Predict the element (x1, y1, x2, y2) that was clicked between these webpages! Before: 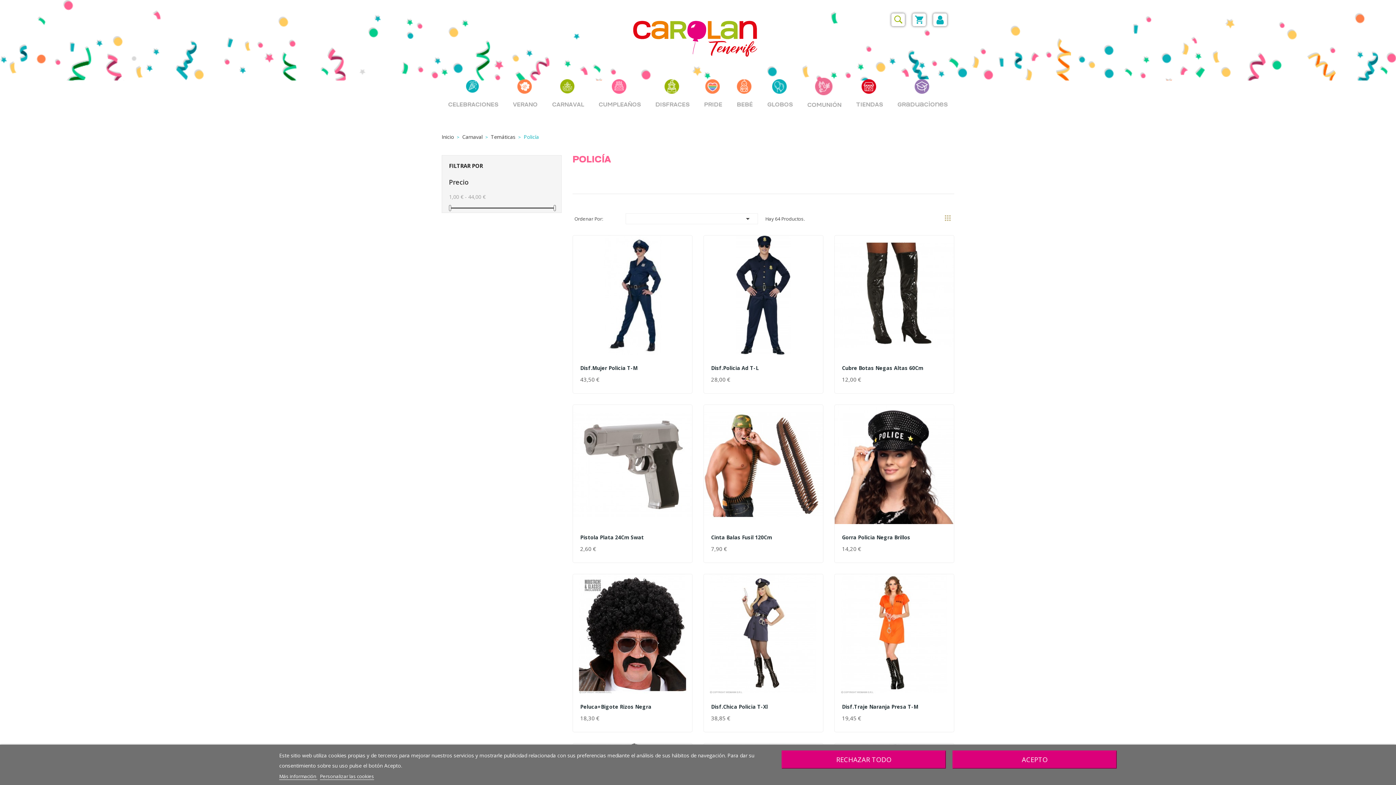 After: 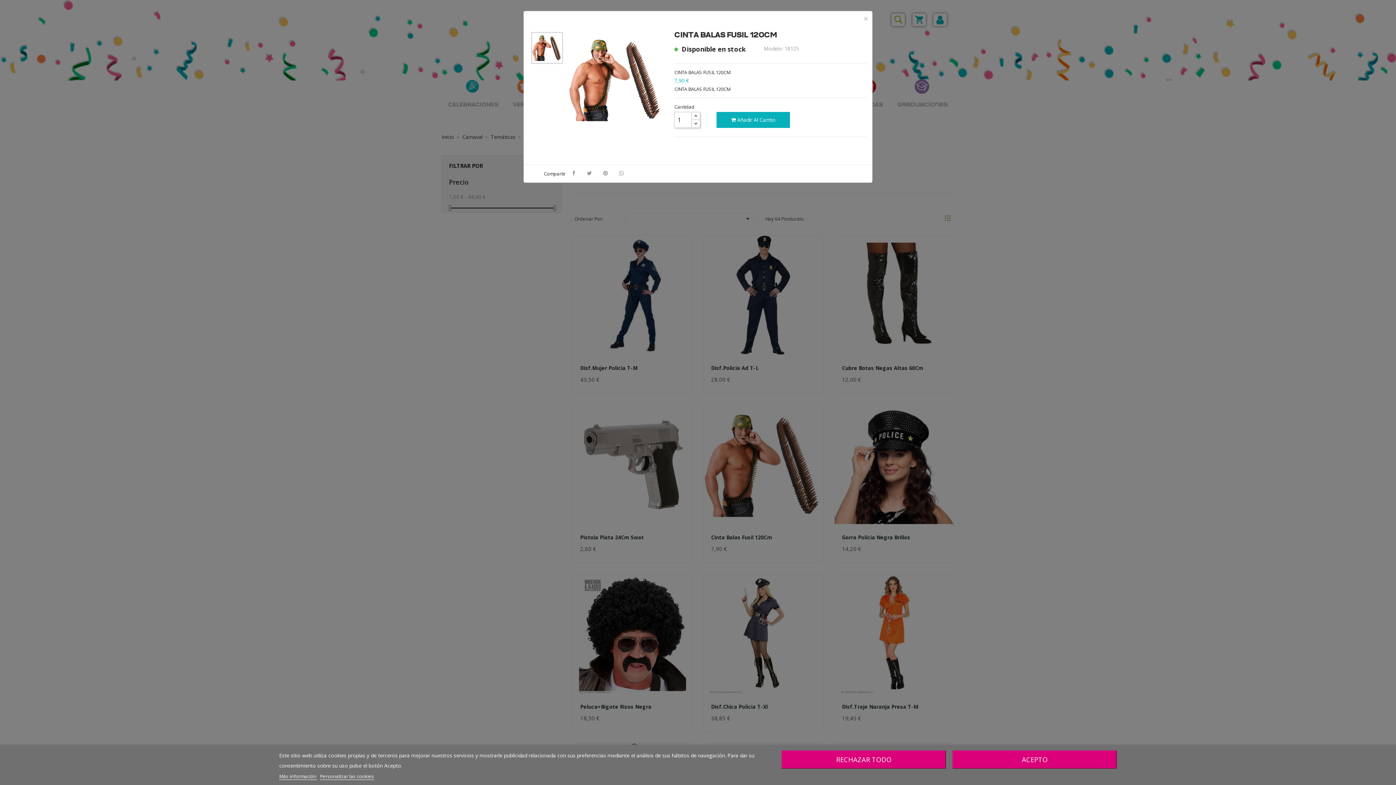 Action: bbox: (758, 469, 768, 479) label: Vista rápida